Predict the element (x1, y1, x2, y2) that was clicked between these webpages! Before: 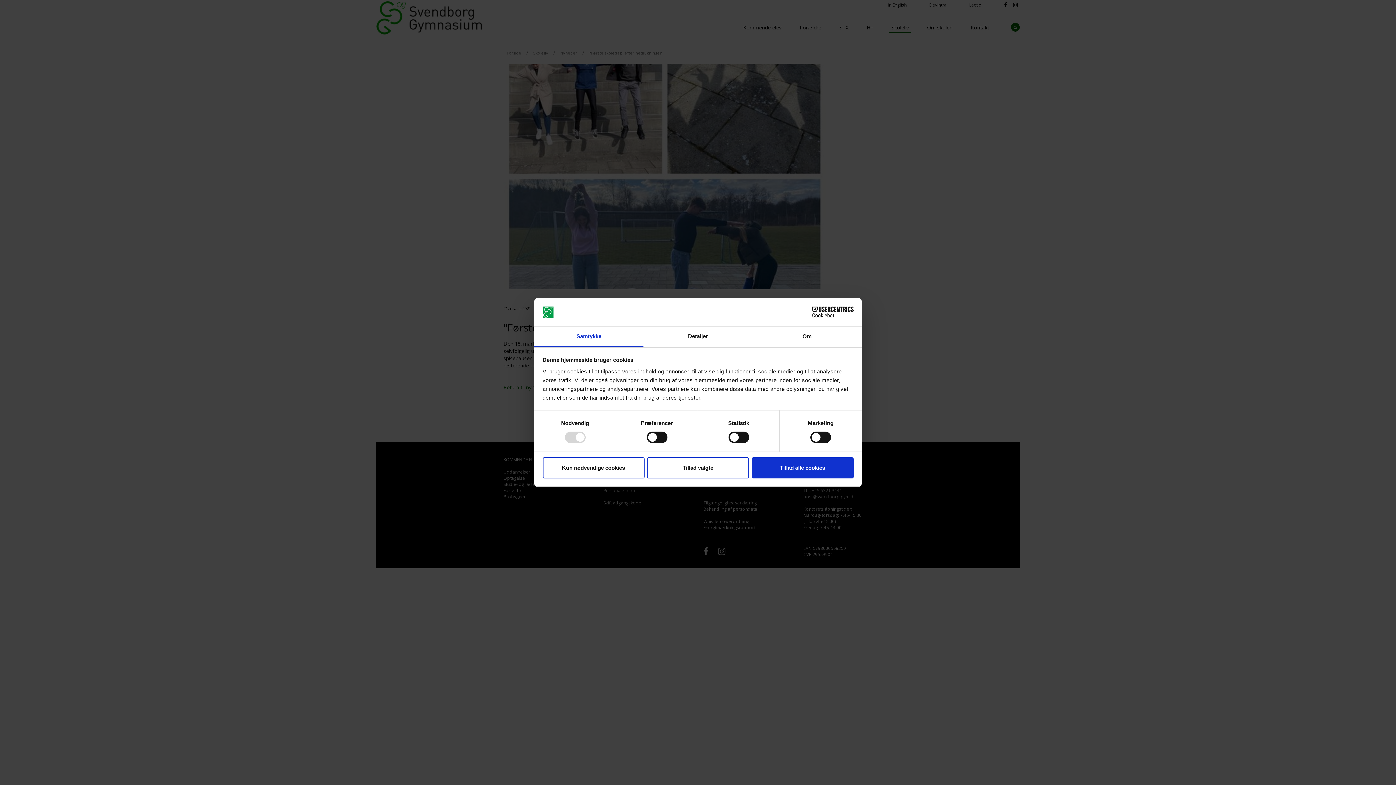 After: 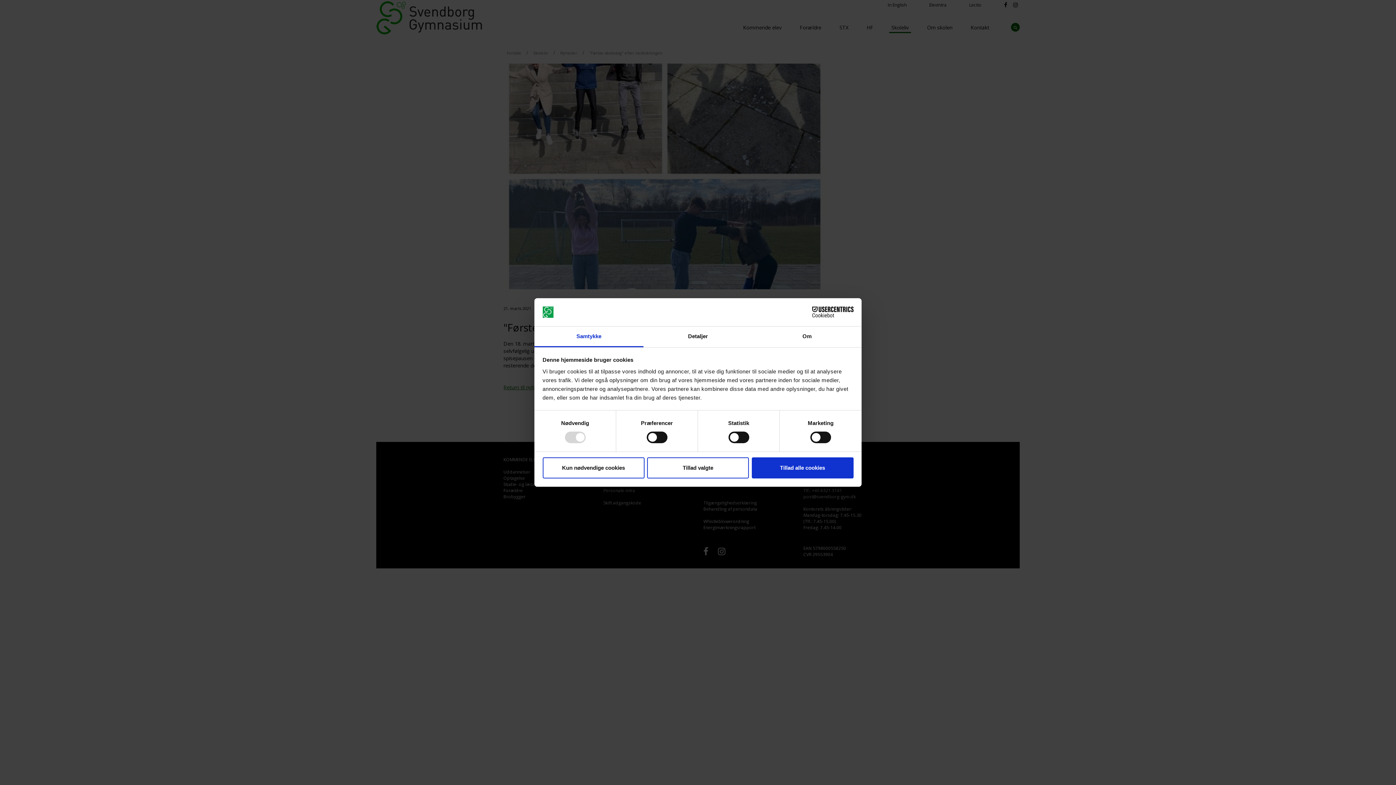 Action: label: Samtykke bbox: (534, 326, 643, 347)